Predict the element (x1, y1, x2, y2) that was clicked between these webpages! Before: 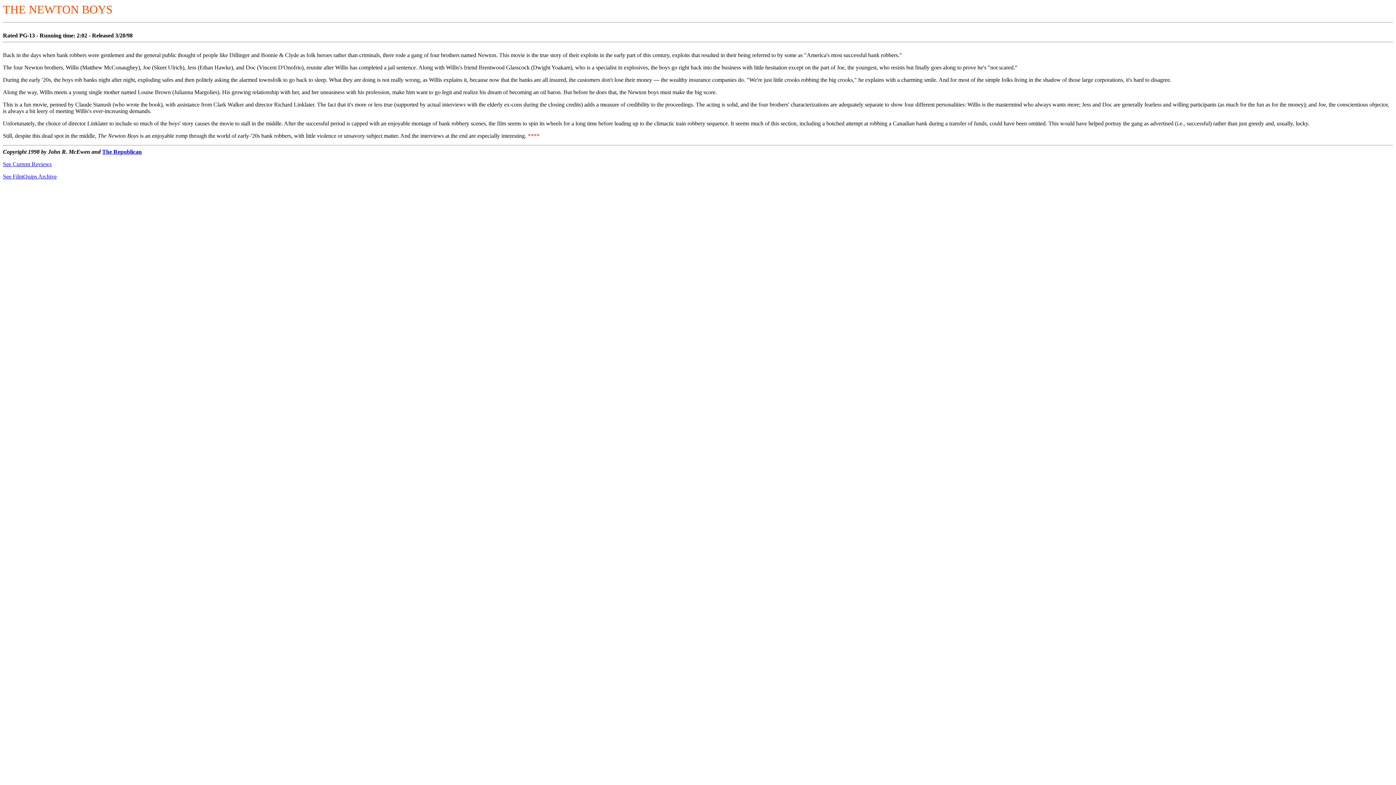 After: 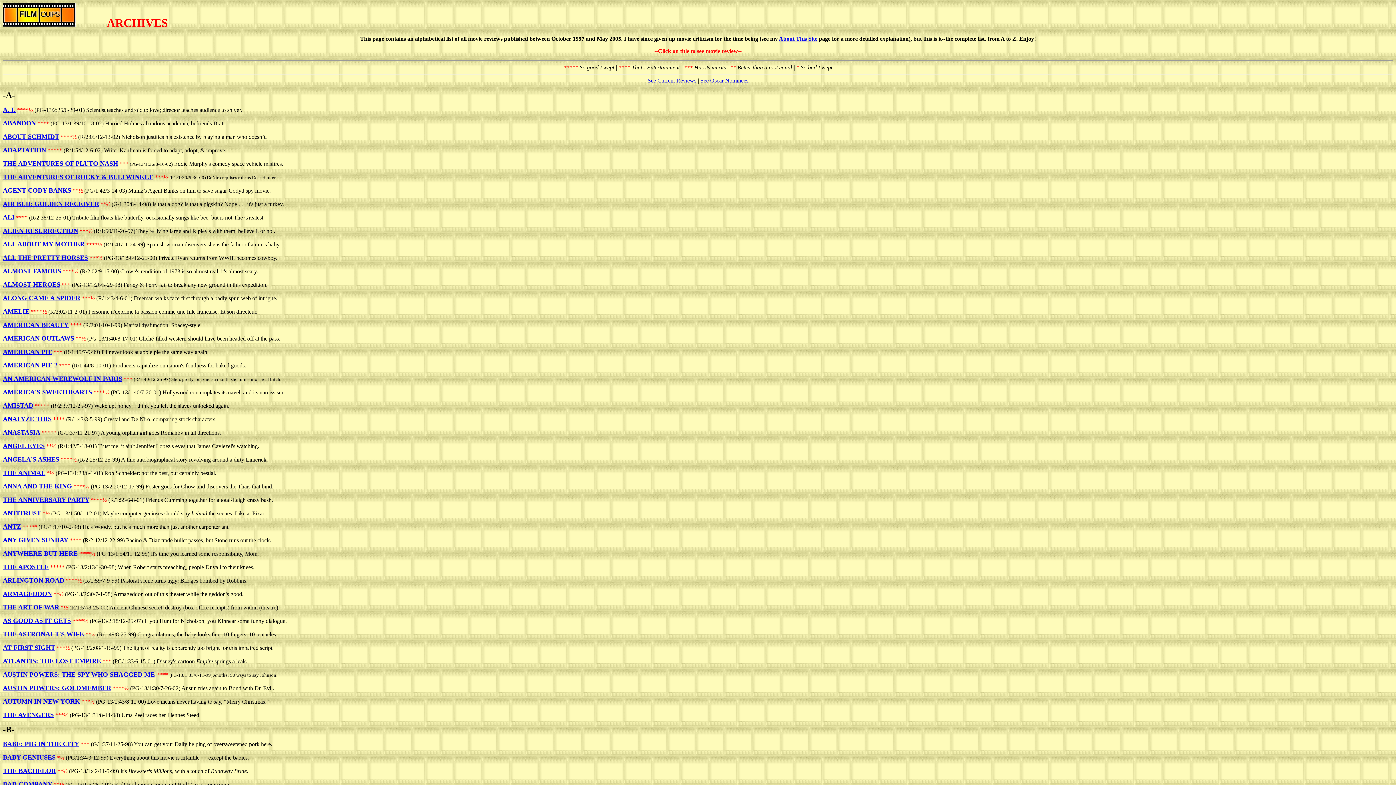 Action: label: See FilmQuips Archive bbox: (2, 173, 56, 179)